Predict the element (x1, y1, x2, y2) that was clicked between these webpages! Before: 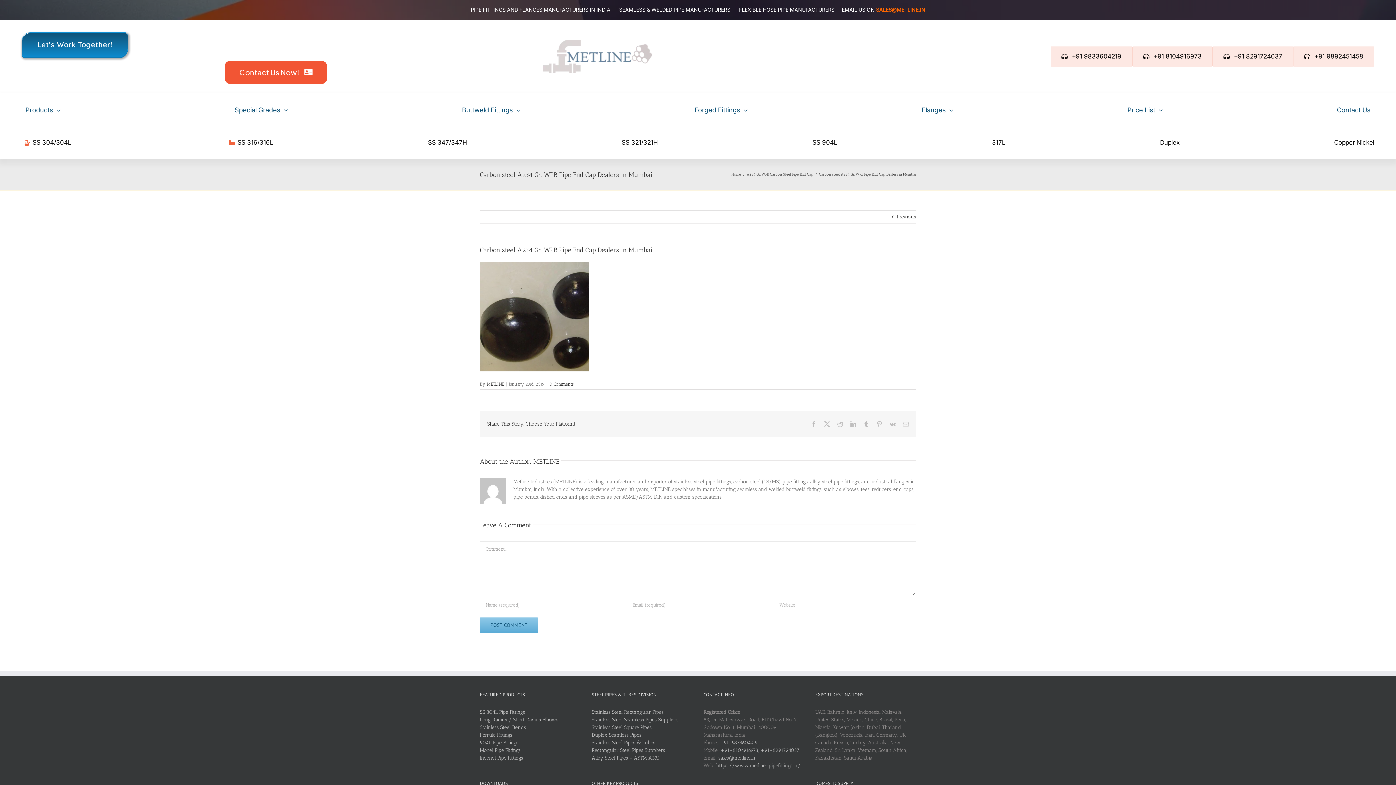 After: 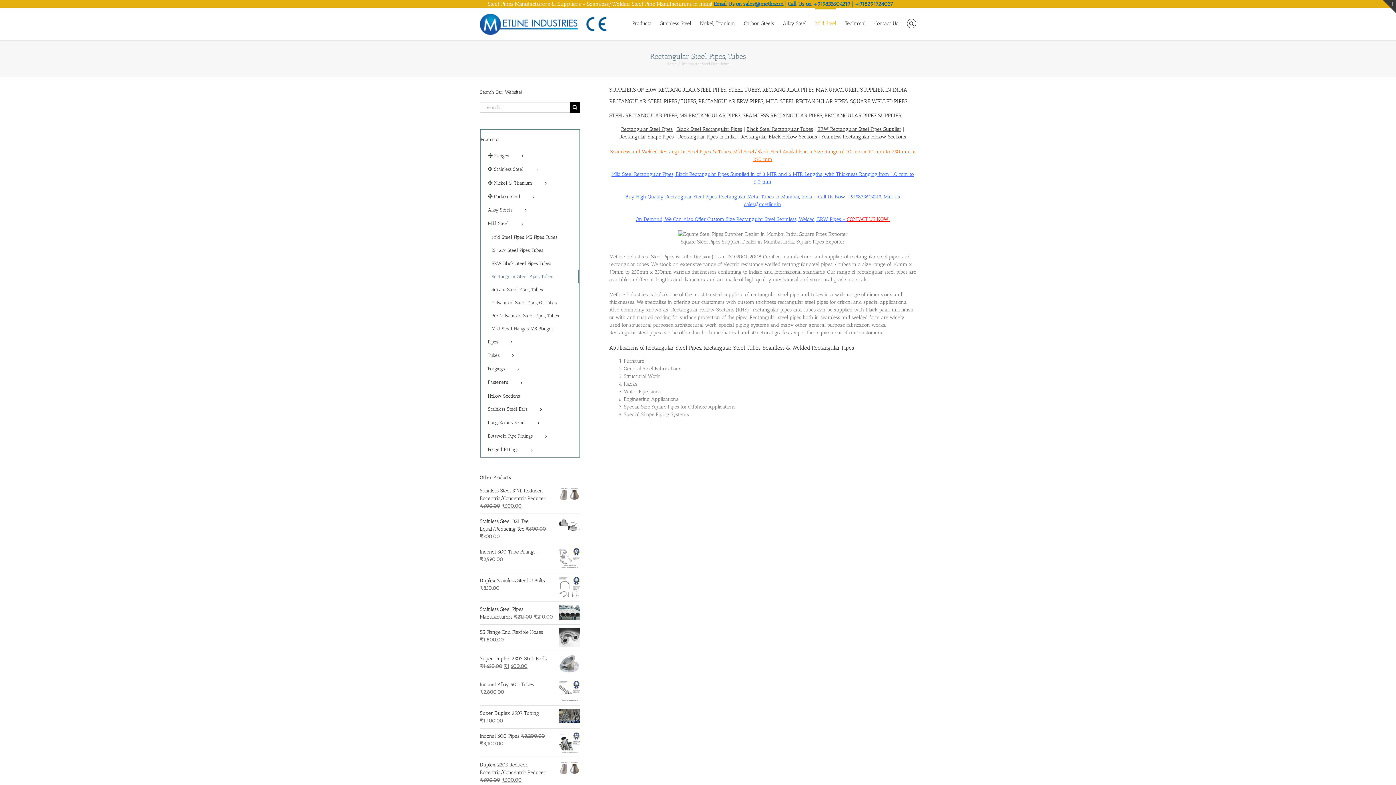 Action: bbox: (591, 746, 692, 754) label: Rectangular Steel Pipes Suppliers